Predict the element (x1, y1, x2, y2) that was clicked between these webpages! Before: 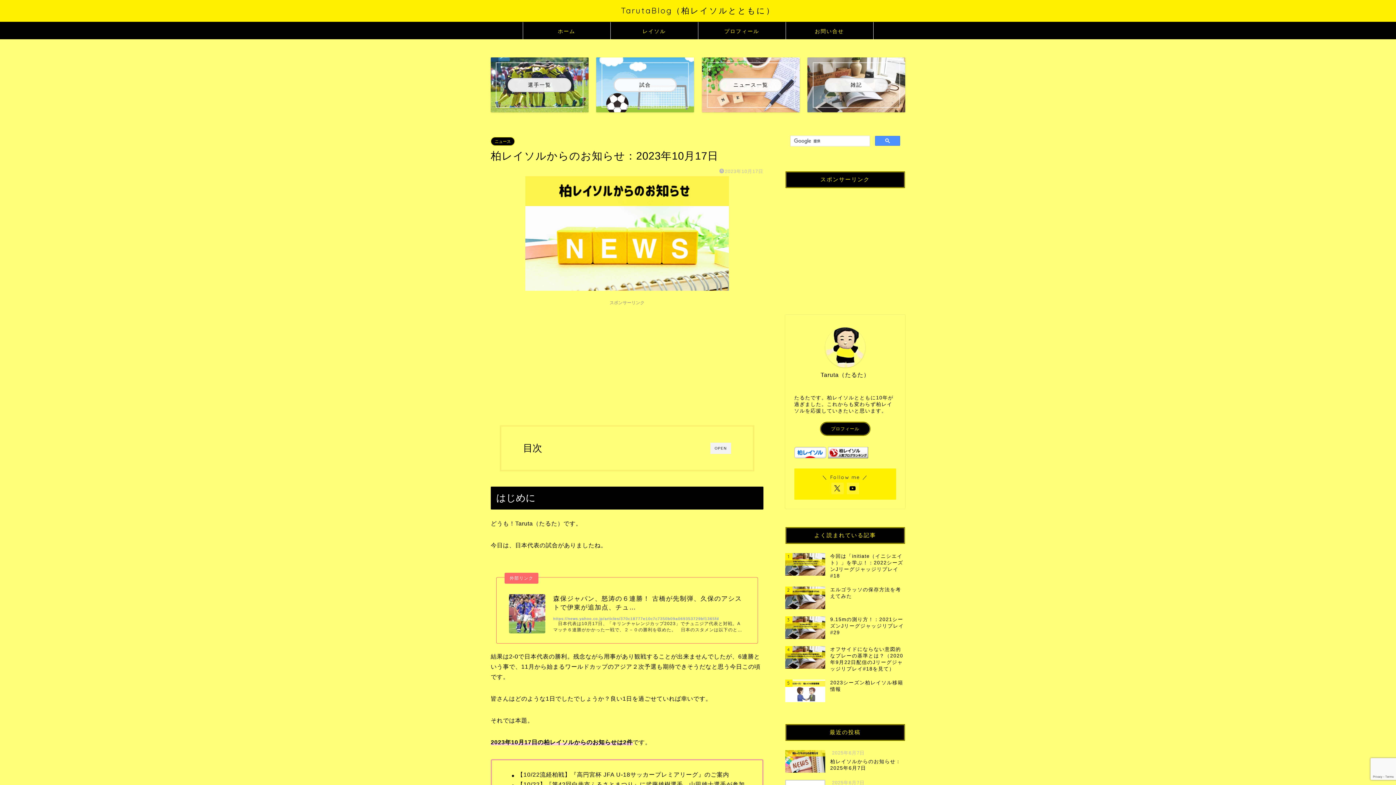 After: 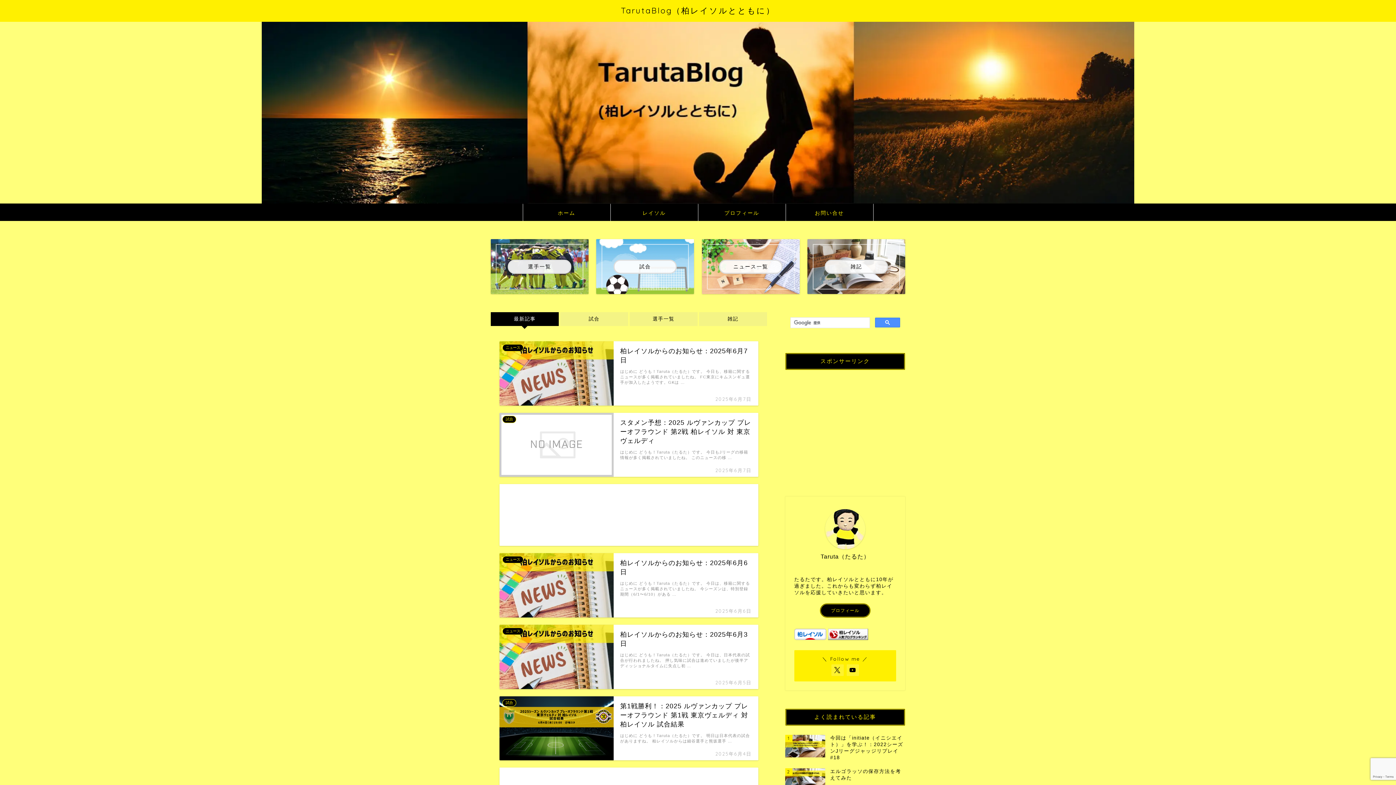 Action: label: ホーム bbox: (523, 22, 610, 39)